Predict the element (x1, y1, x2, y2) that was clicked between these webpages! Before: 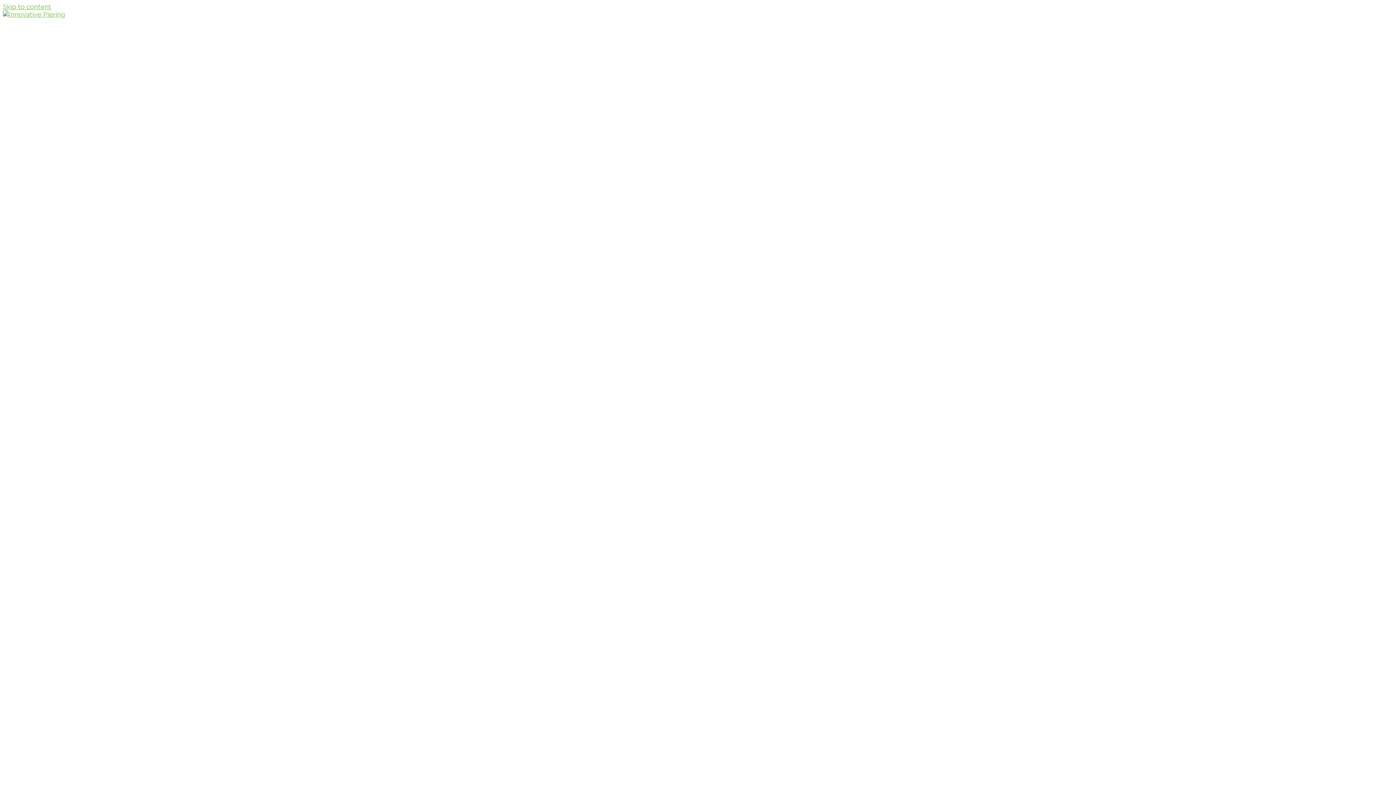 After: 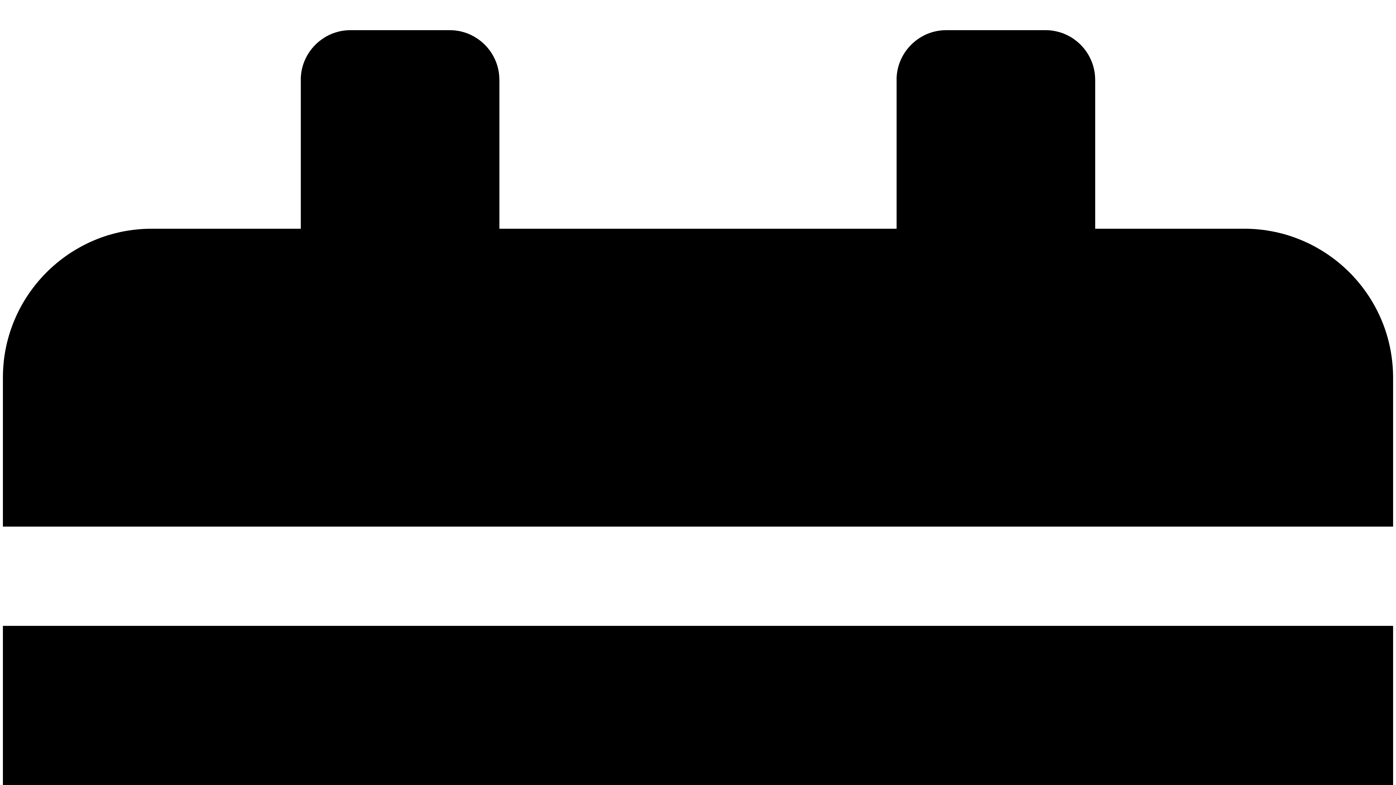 Action: bbox: (2, 2, 51, 10) label: Skip to content